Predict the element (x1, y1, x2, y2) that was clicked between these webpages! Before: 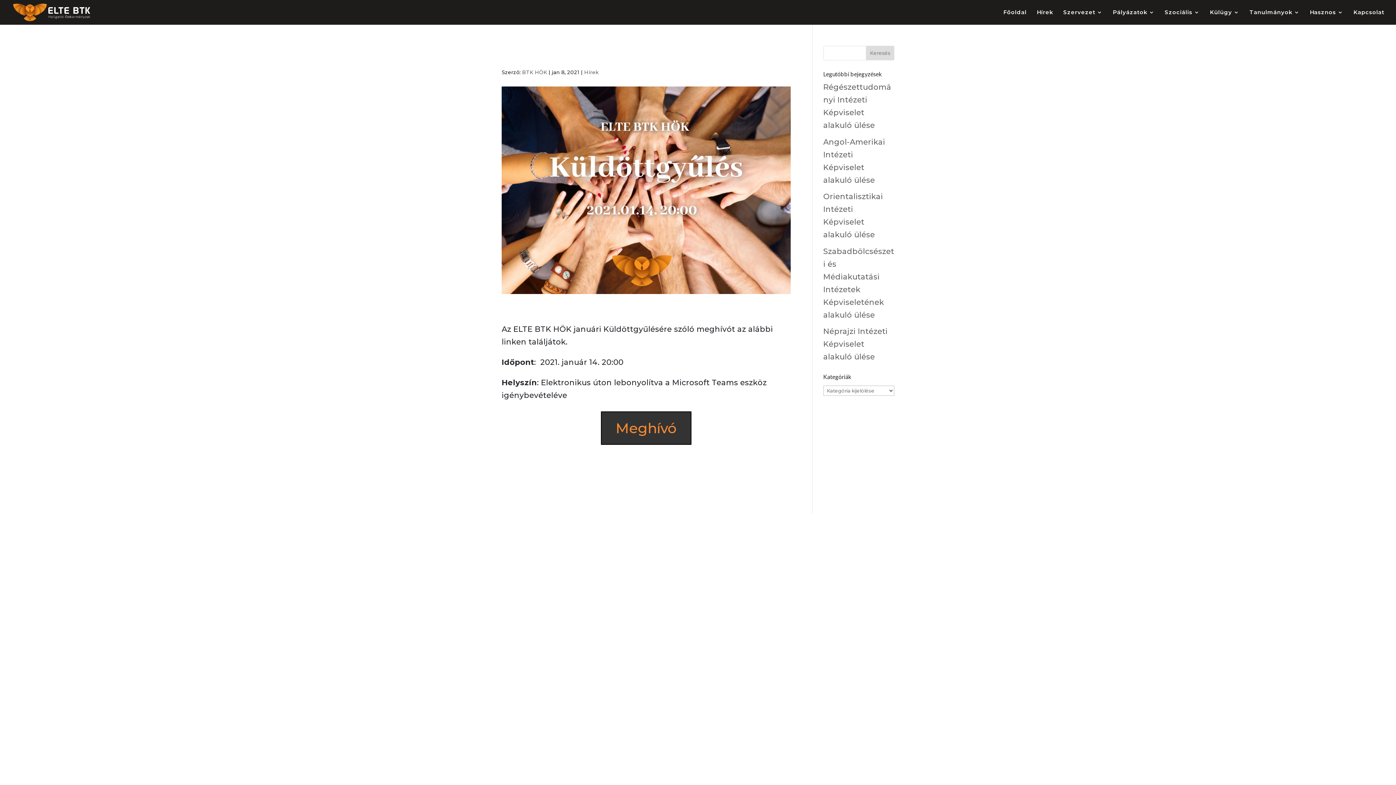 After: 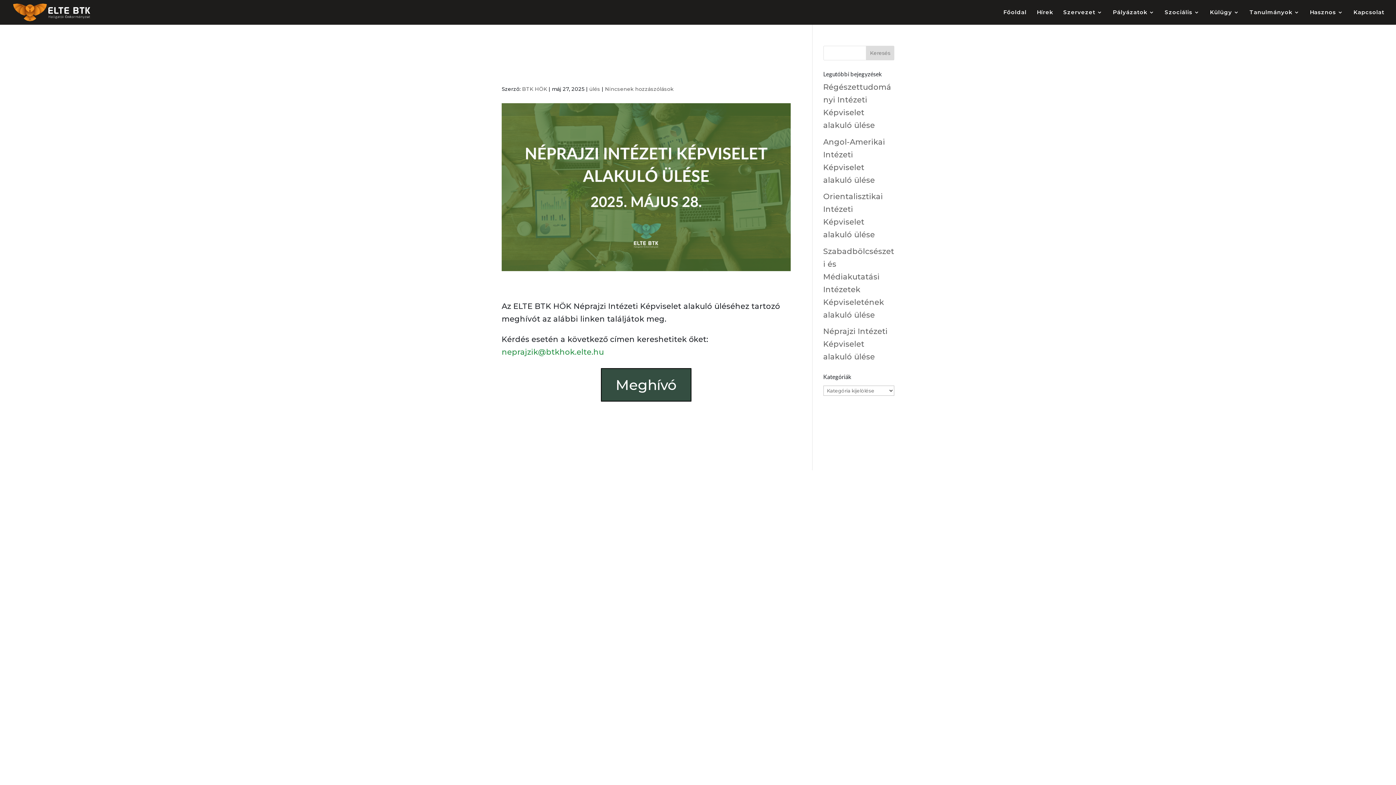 Action: label: Néprajzi Intézeti Képviselet alakuló ülése bbox: (823, 326, 887, 361)